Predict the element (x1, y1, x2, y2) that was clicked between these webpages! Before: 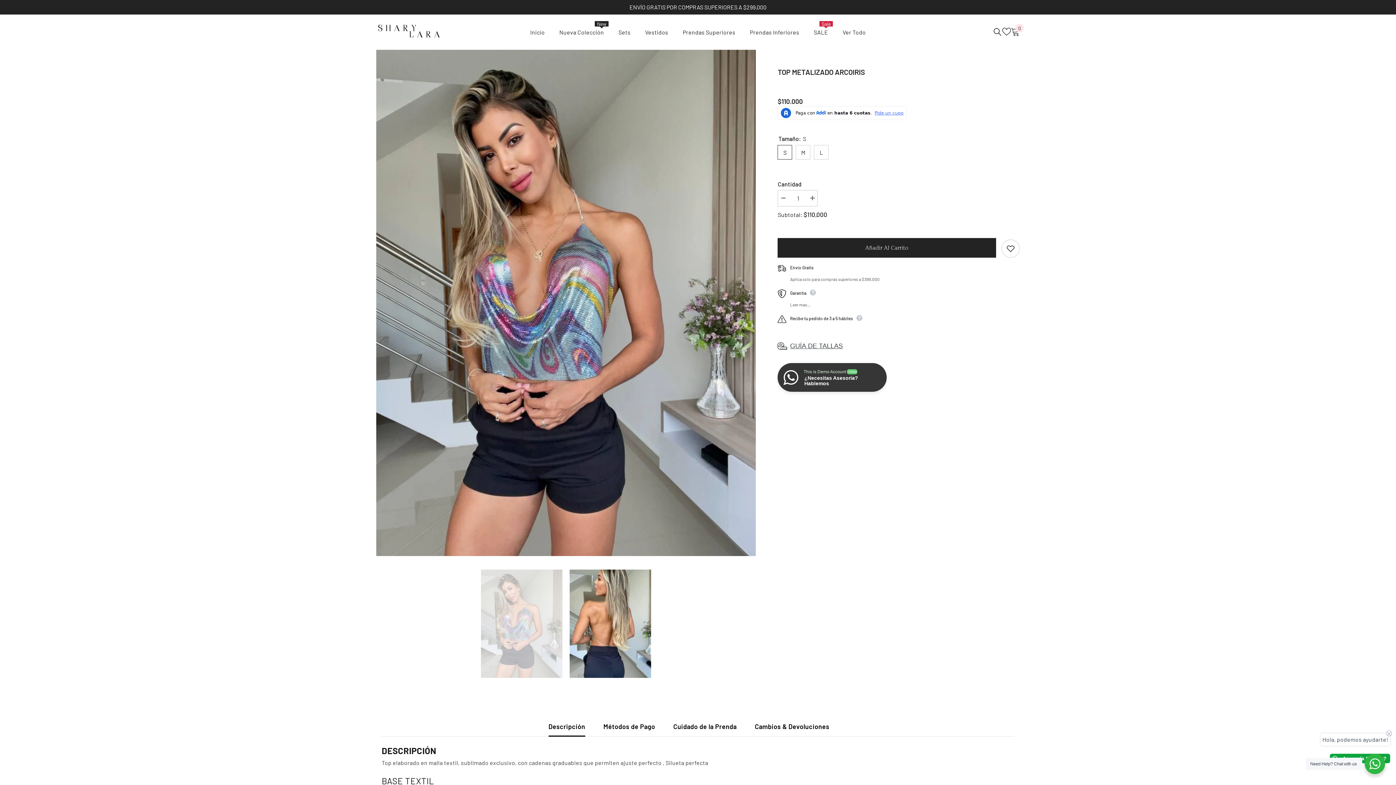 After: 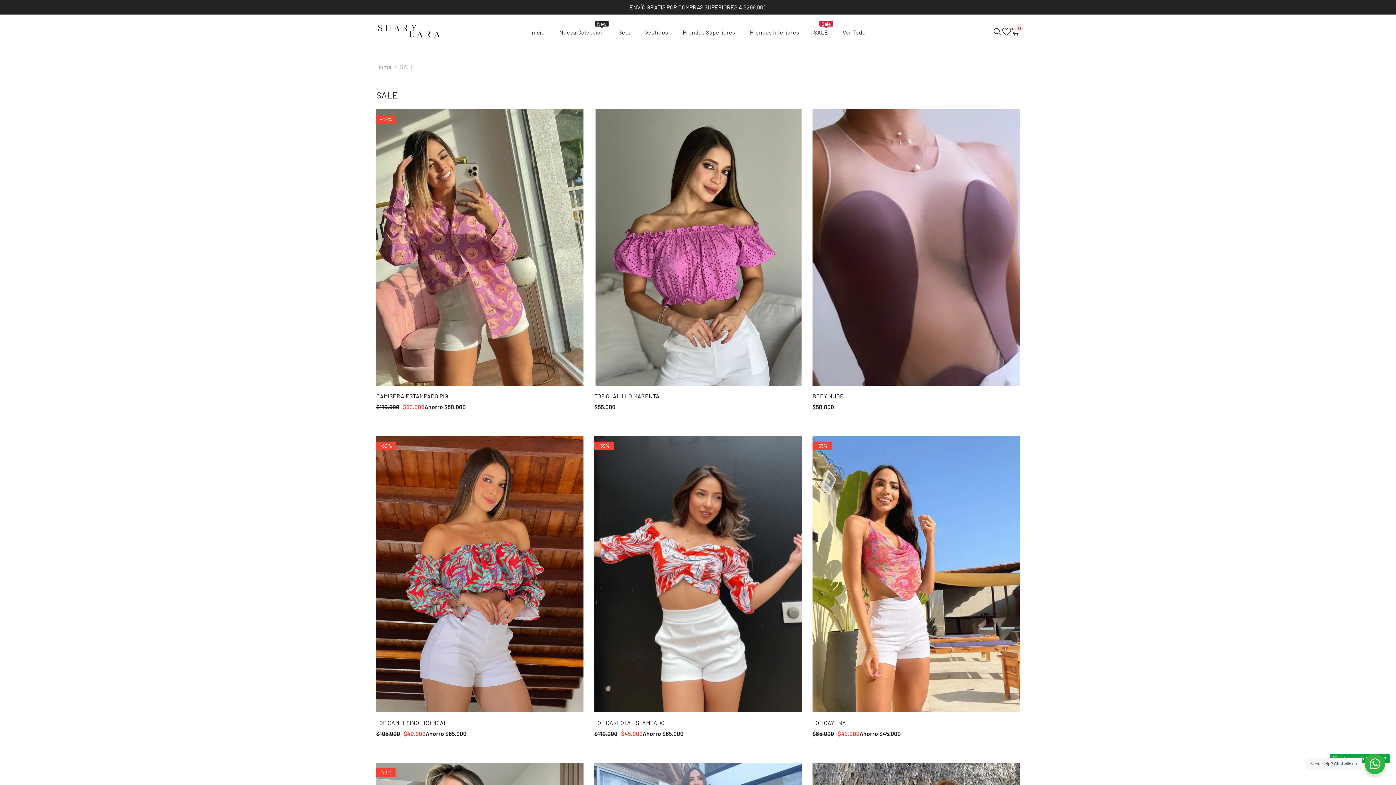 Action: label: SALE
Sale bbox: (806, 27, 835, 46)